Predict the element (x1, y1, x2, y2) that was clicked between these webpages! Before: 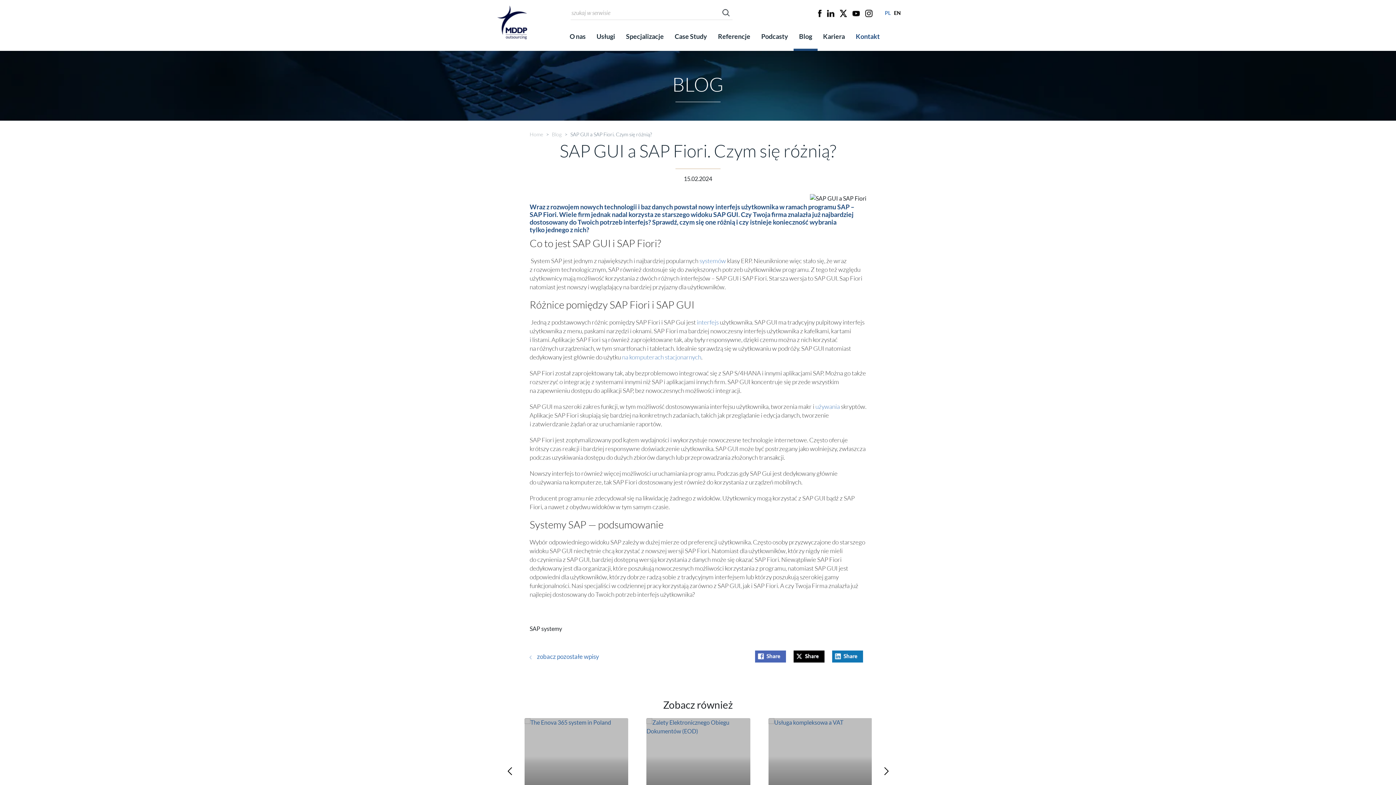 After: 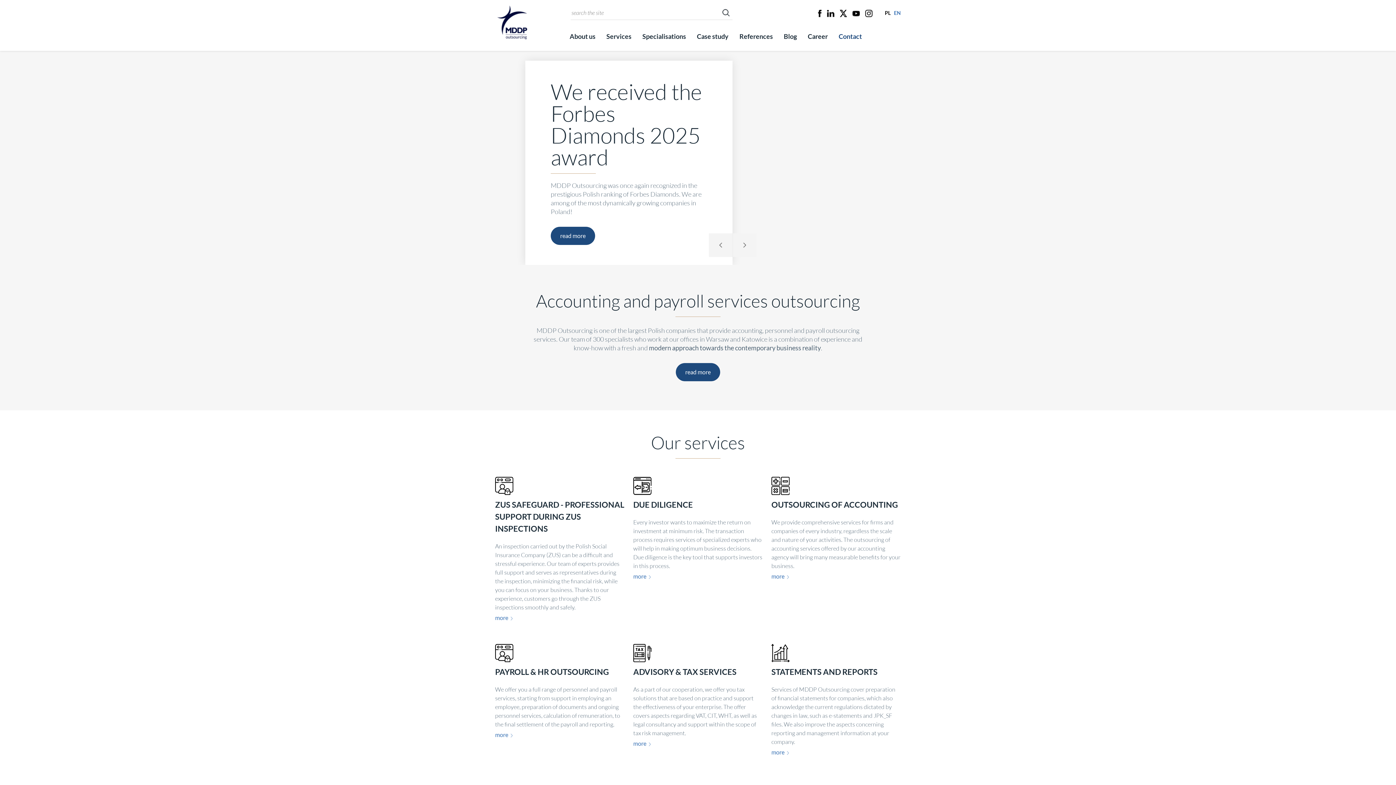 Action: bbox: (894, 8, 901, 16) label: EN